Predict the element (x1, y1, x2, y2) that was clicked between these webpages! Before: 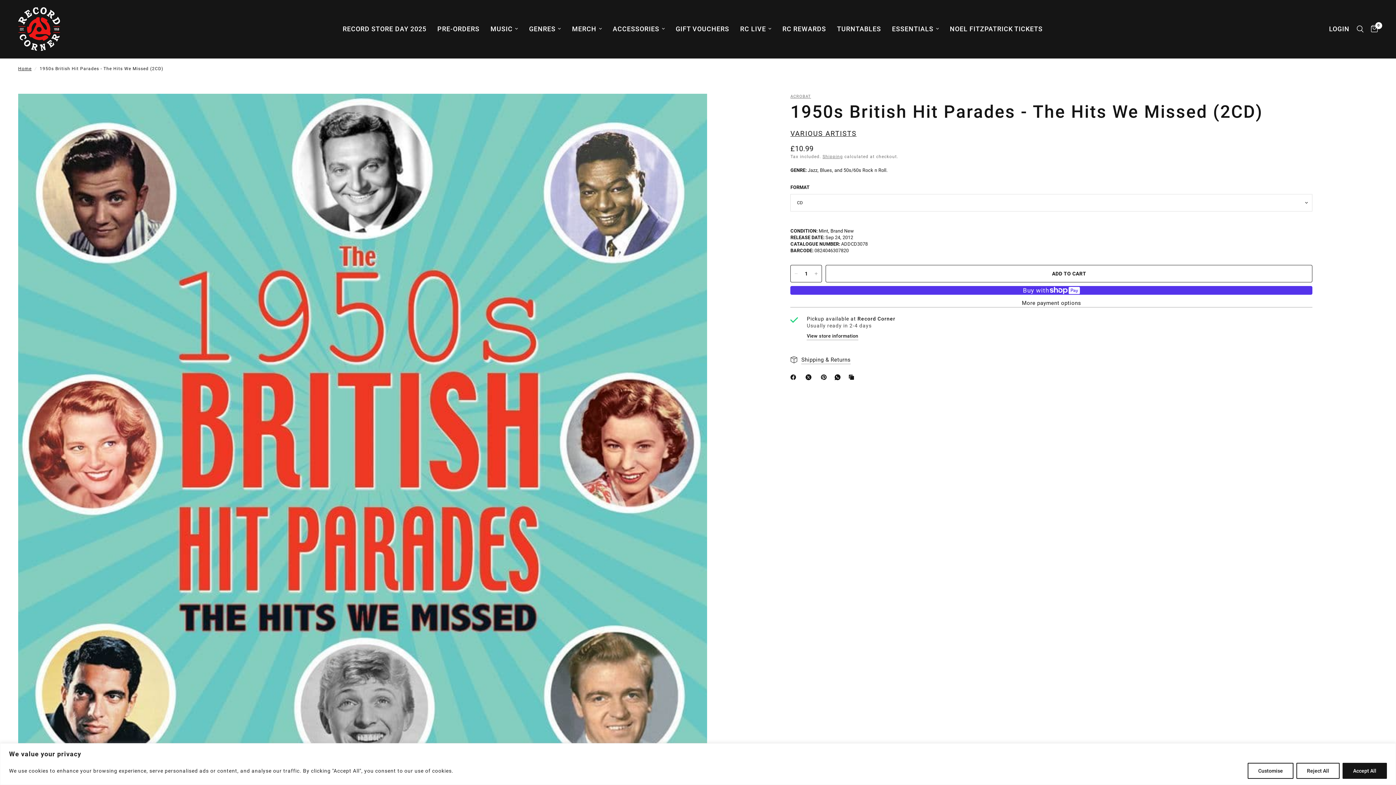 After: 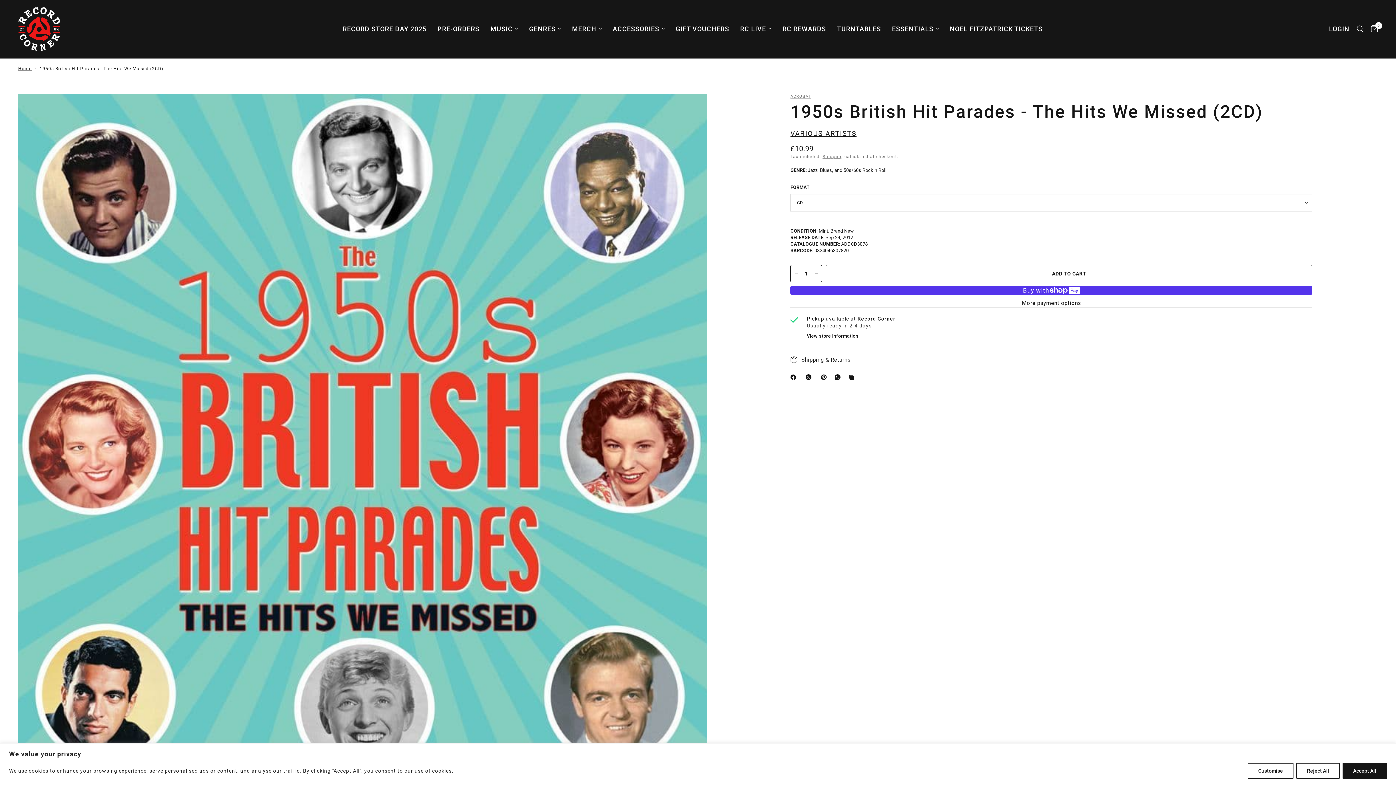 Action: label: Facebook bbox: (790, 373, 799, 381)